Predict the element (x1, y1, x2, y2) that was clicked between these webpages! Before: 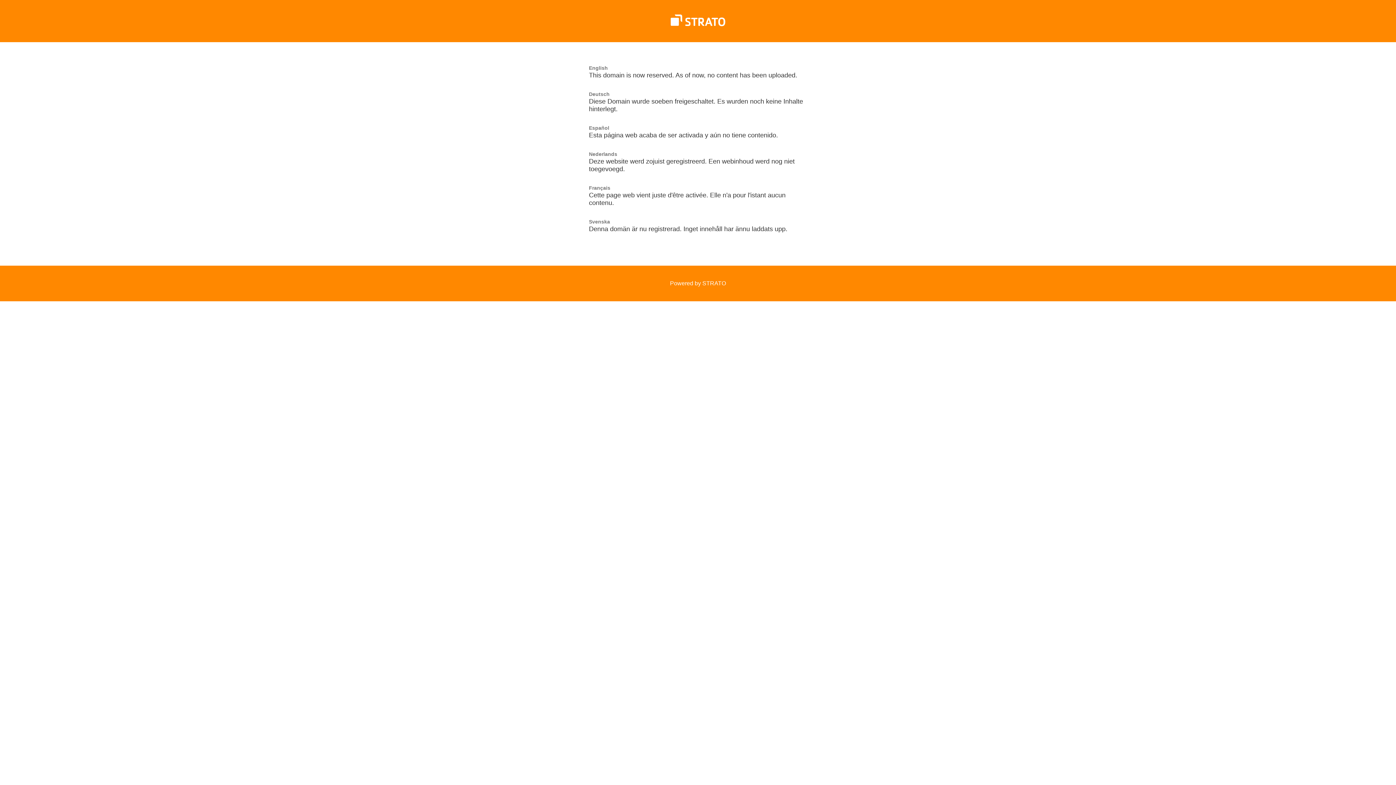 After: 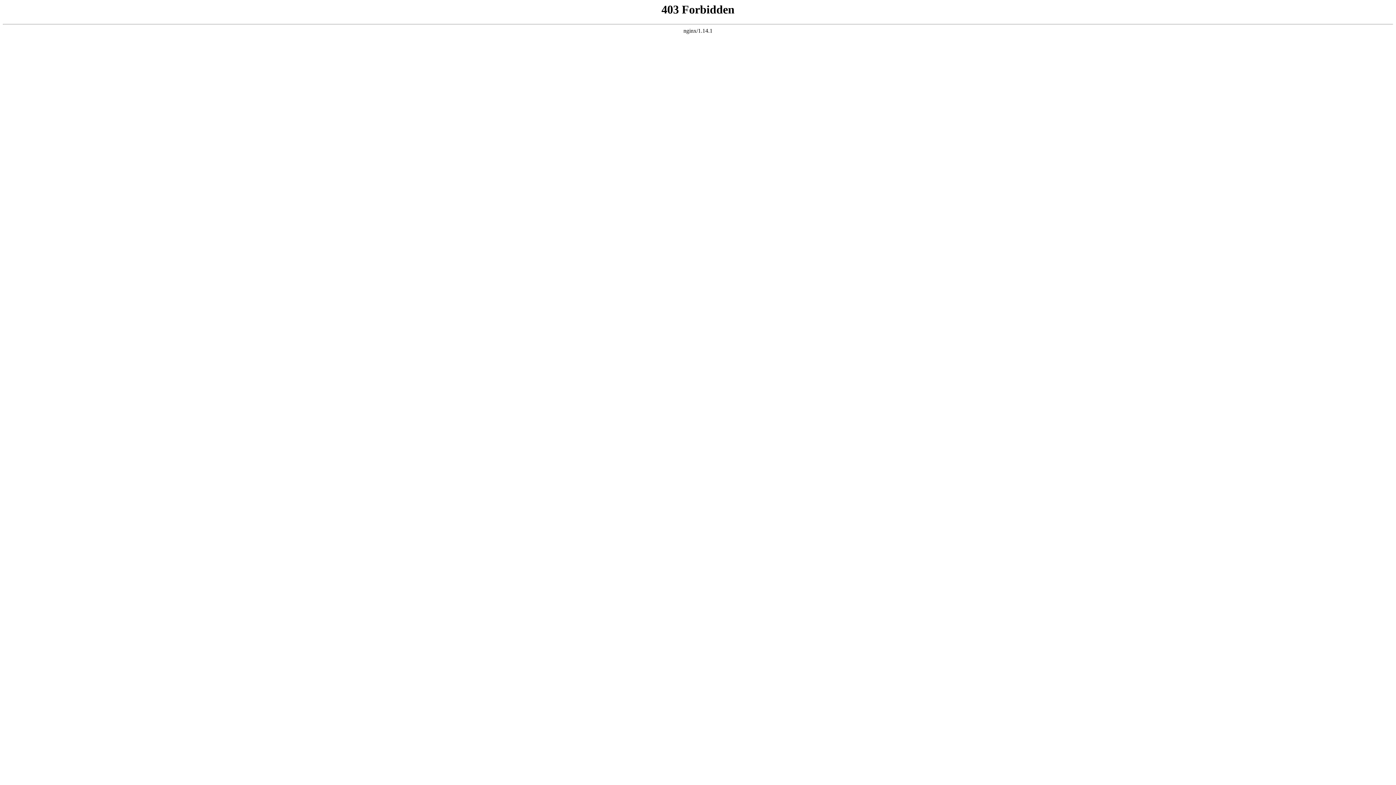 Action: bbox: (670, 21, 725, 27)